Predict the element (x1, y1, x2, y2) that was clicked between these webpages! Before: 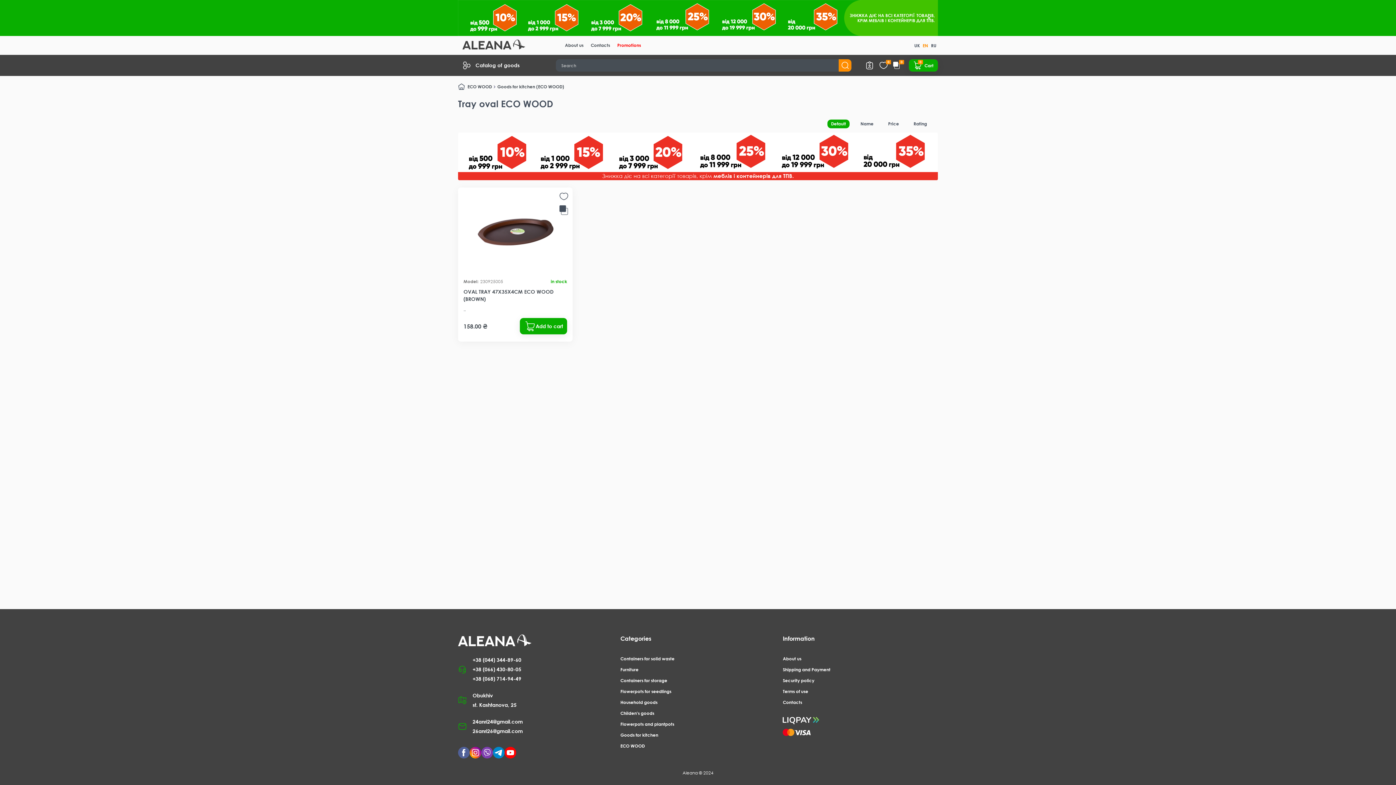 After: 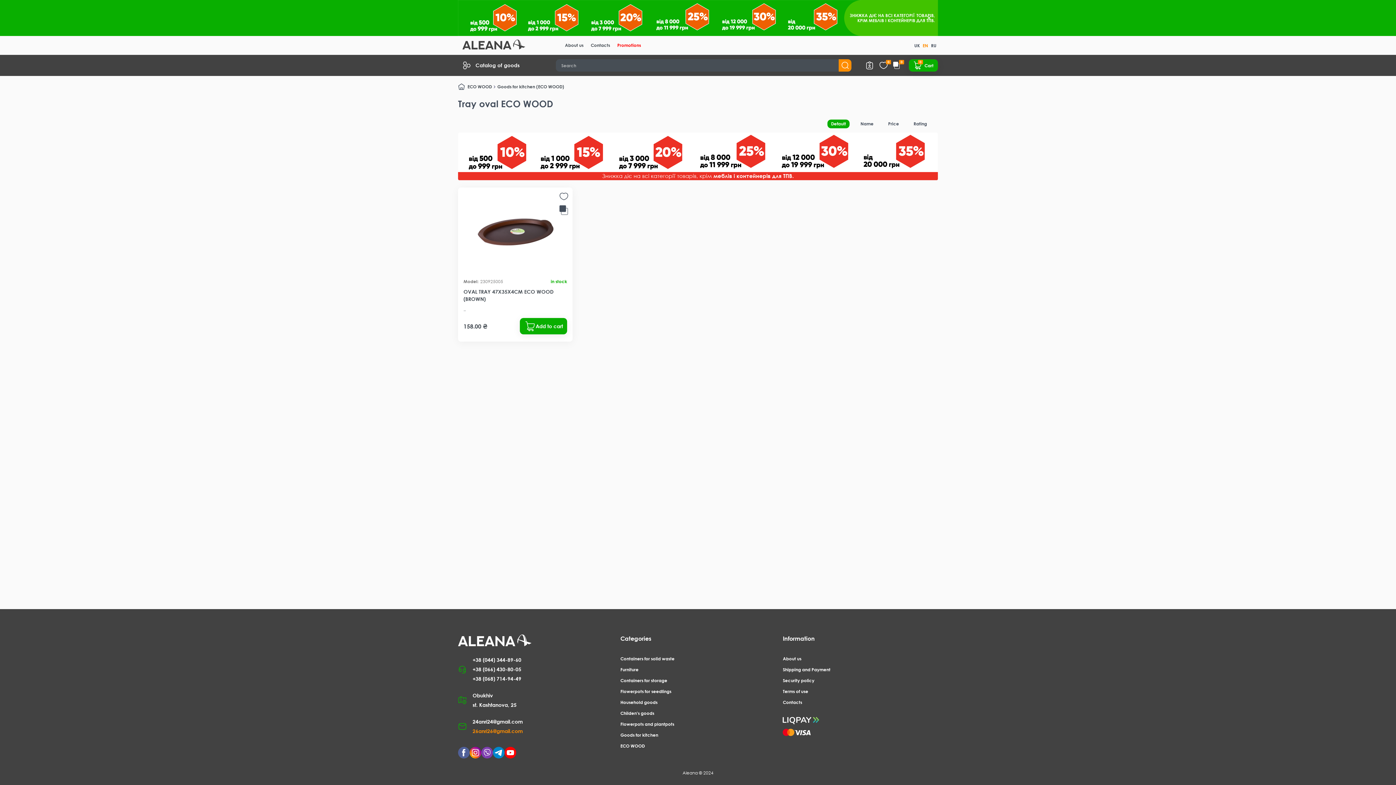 Action: label: 26anri26@gmail.com bbox: (472, 726, 613, 736)